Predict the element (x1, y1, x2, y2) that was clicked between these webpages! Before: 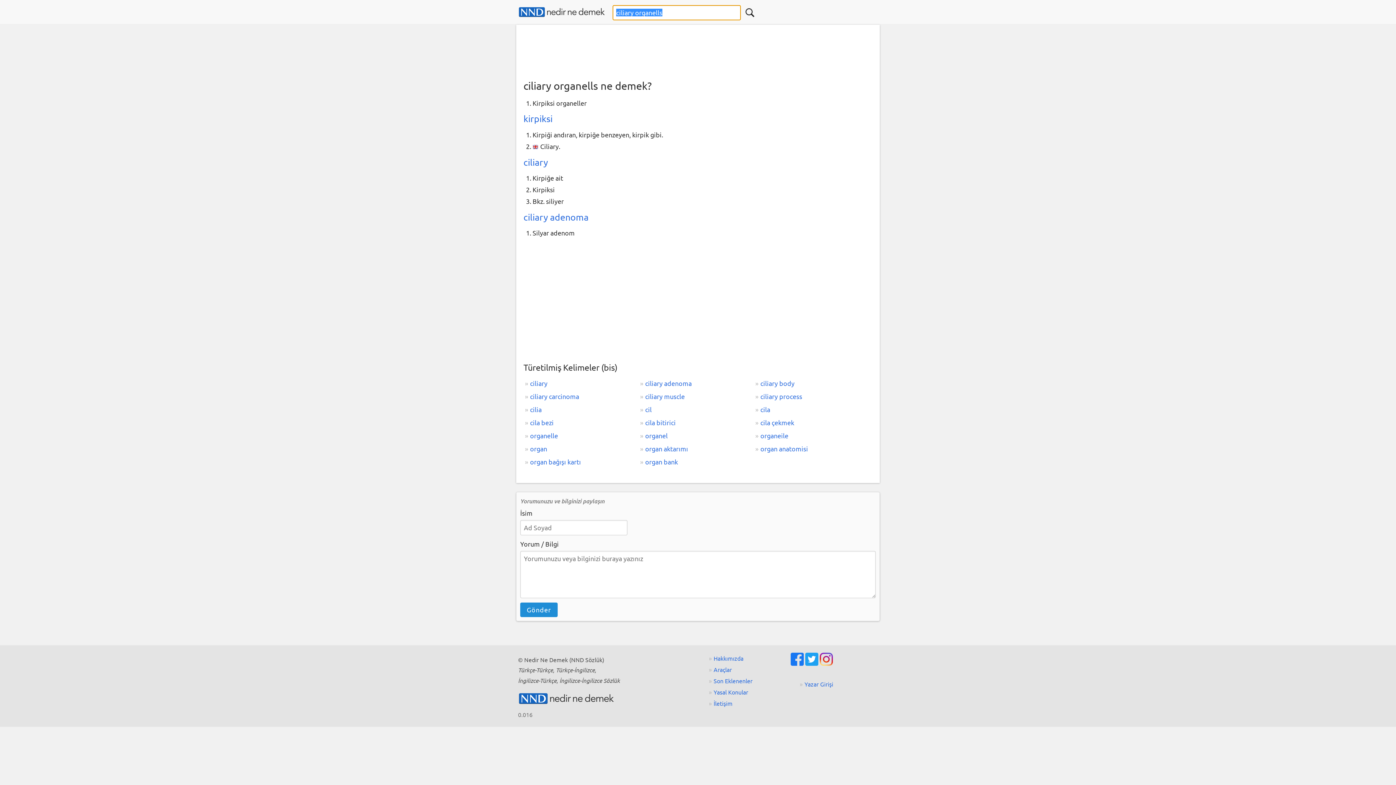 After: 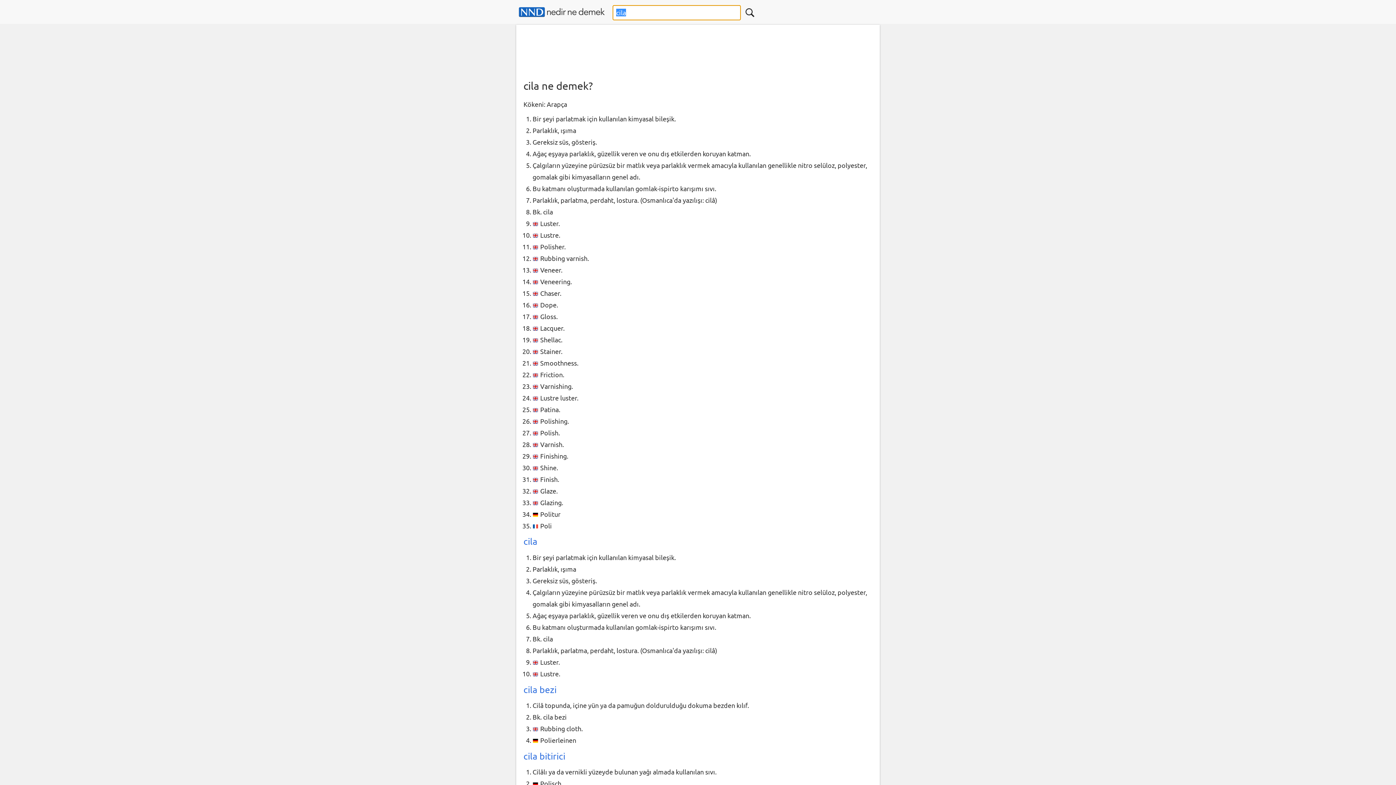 Action: label: cila bbox: (754, 403, 869, 416)